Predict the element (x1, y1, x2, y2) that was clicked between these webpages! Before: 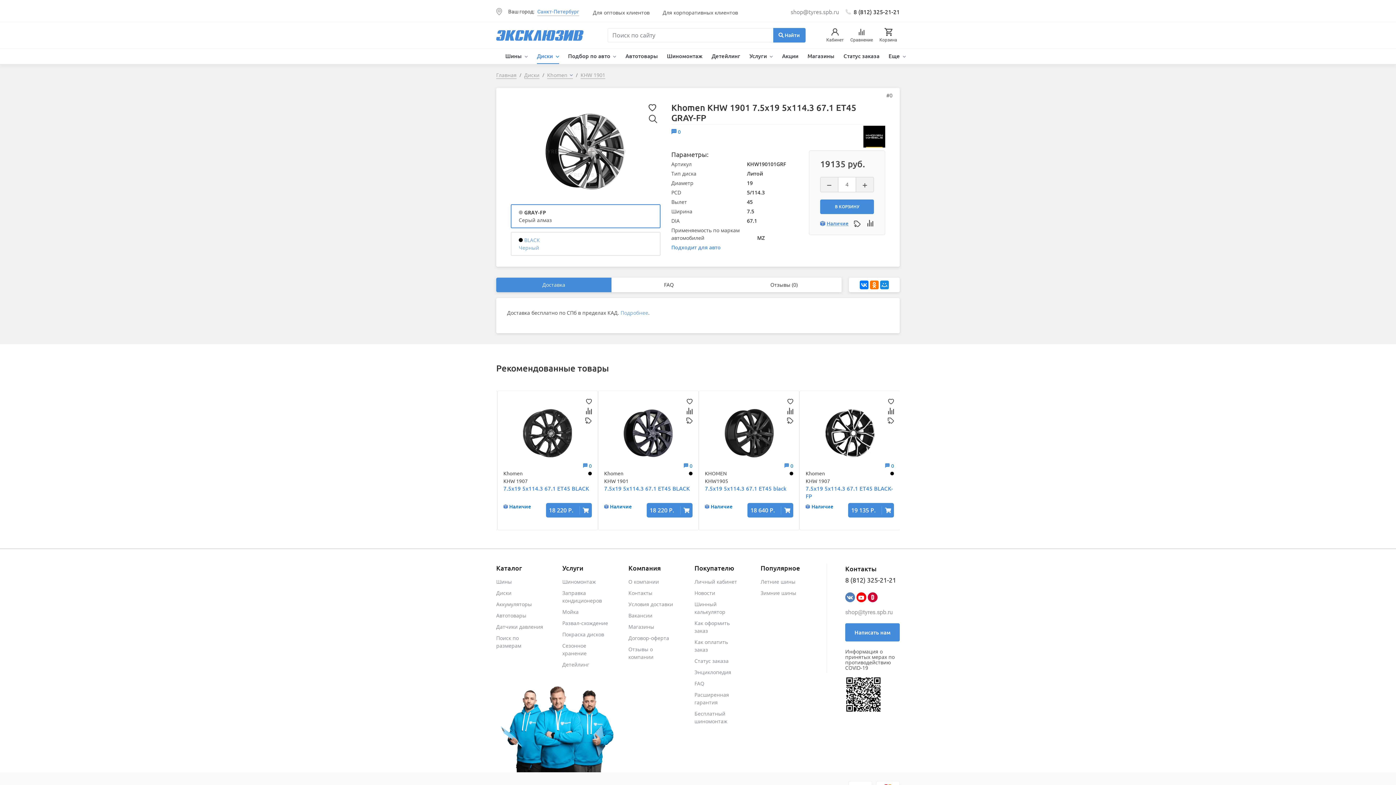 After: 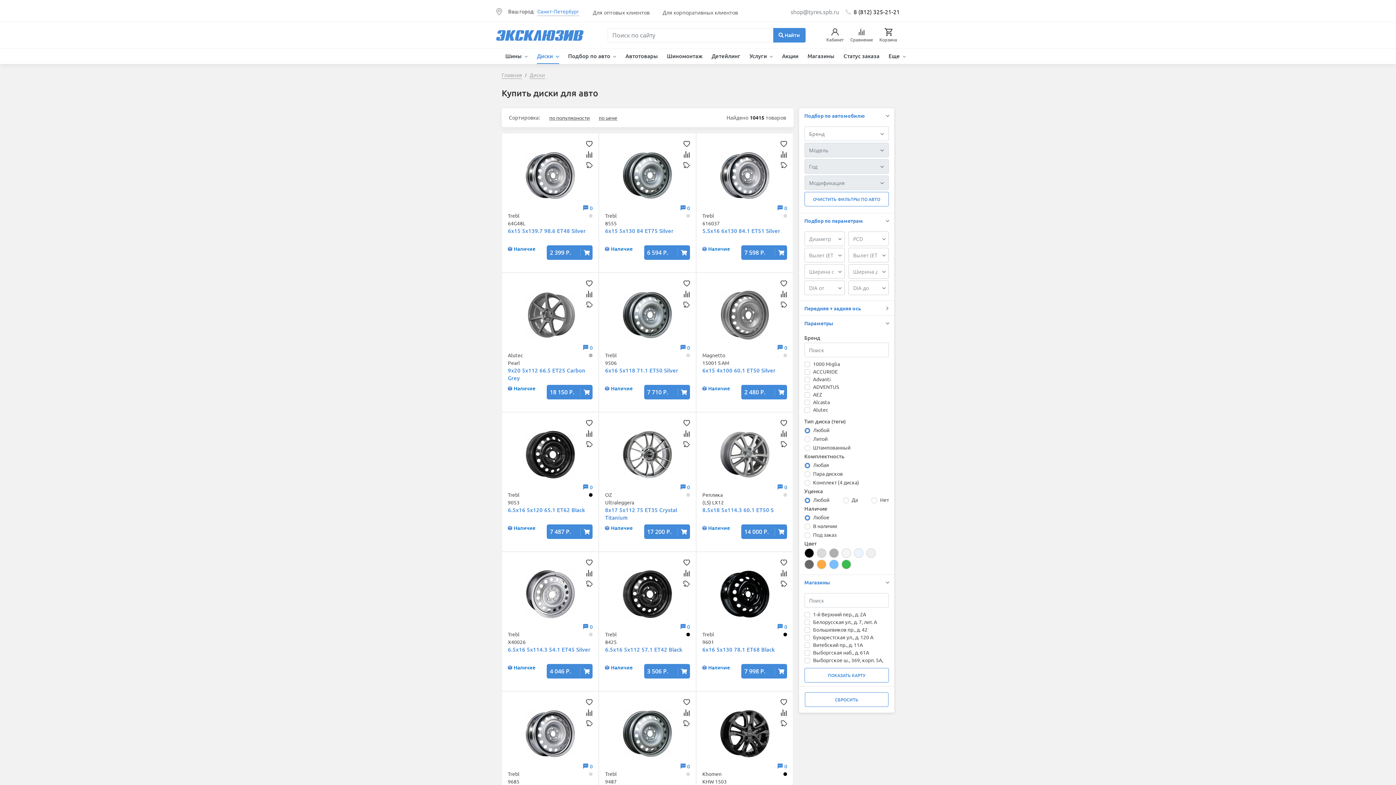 Action: label: Диски bbox: (524, 71, 539, 79)